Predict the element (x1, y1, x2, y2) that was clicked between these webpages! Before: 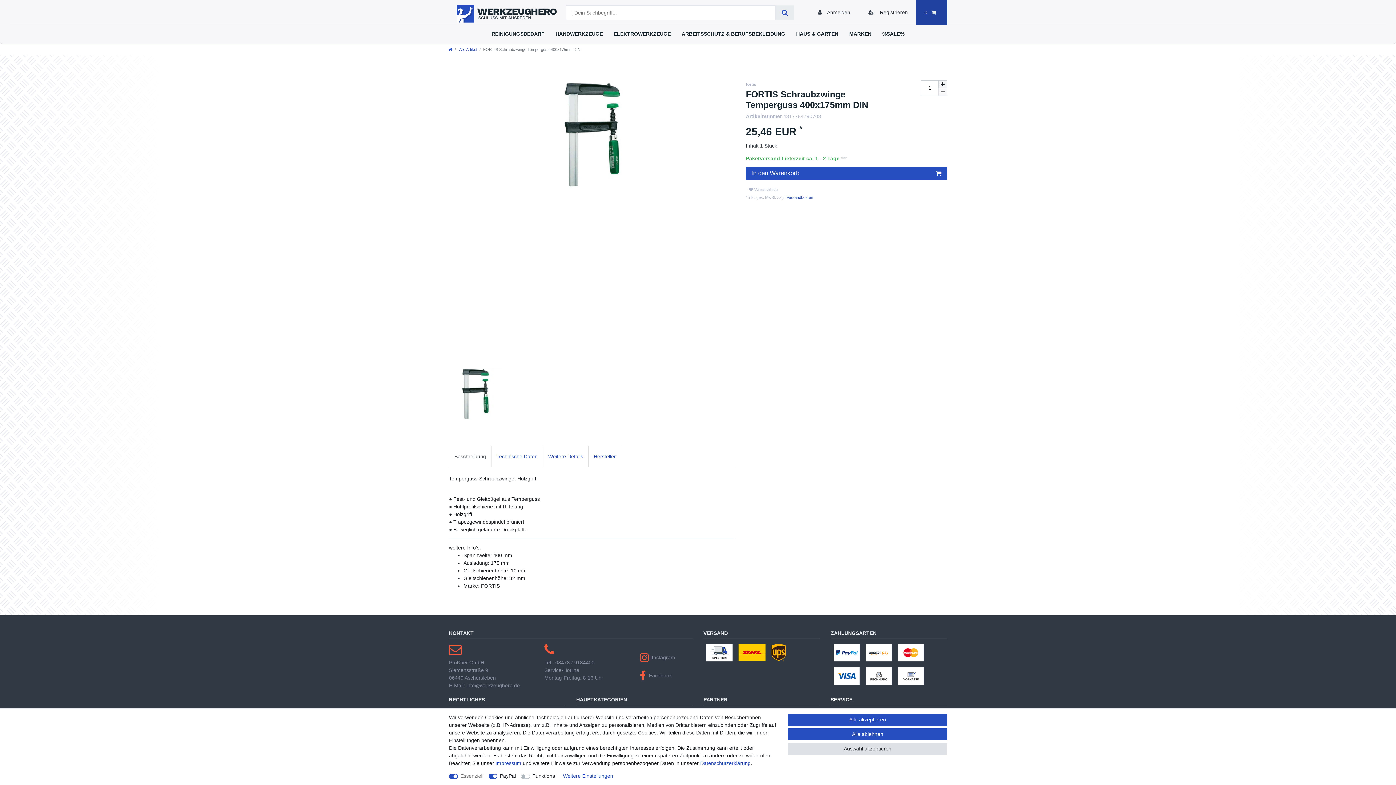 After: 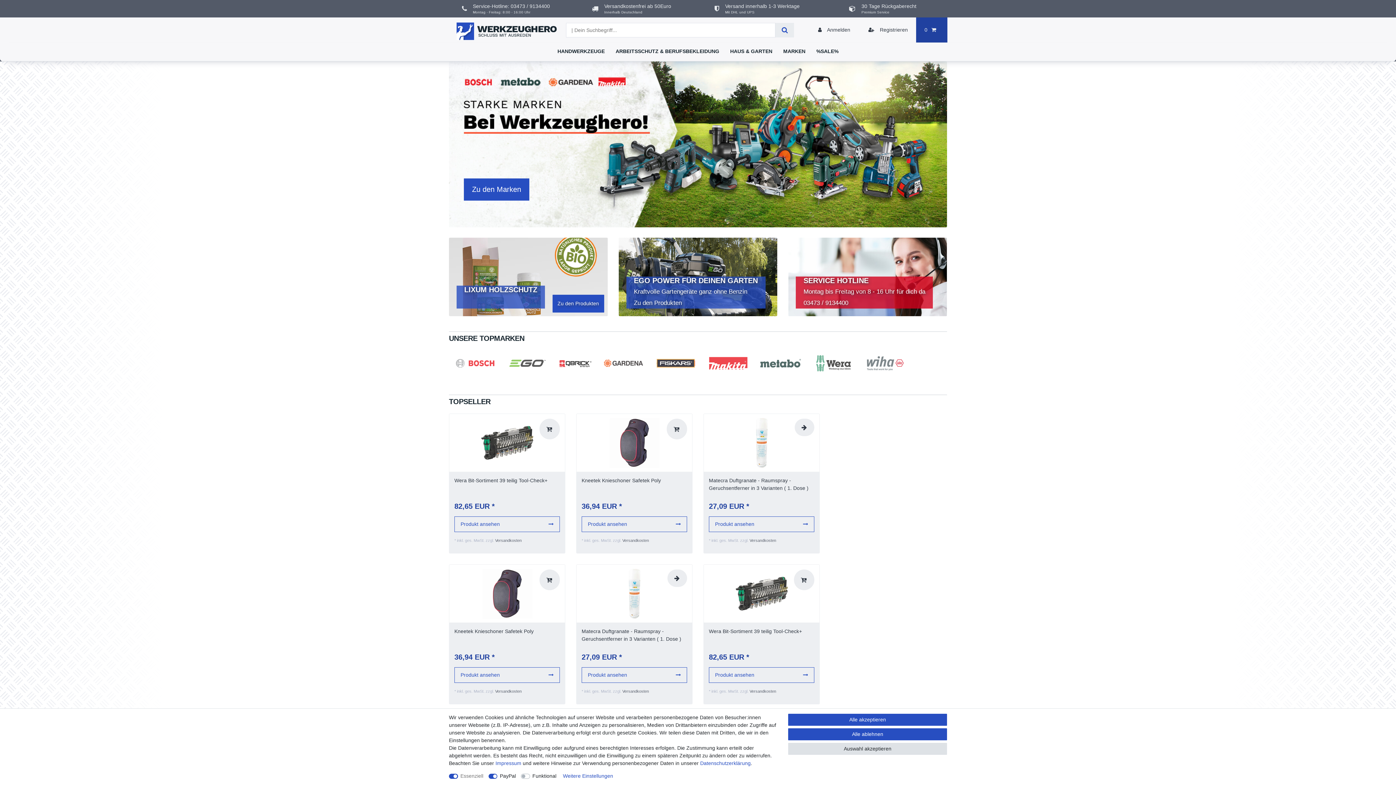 Action: bbox: (454, 2, 560, 25)